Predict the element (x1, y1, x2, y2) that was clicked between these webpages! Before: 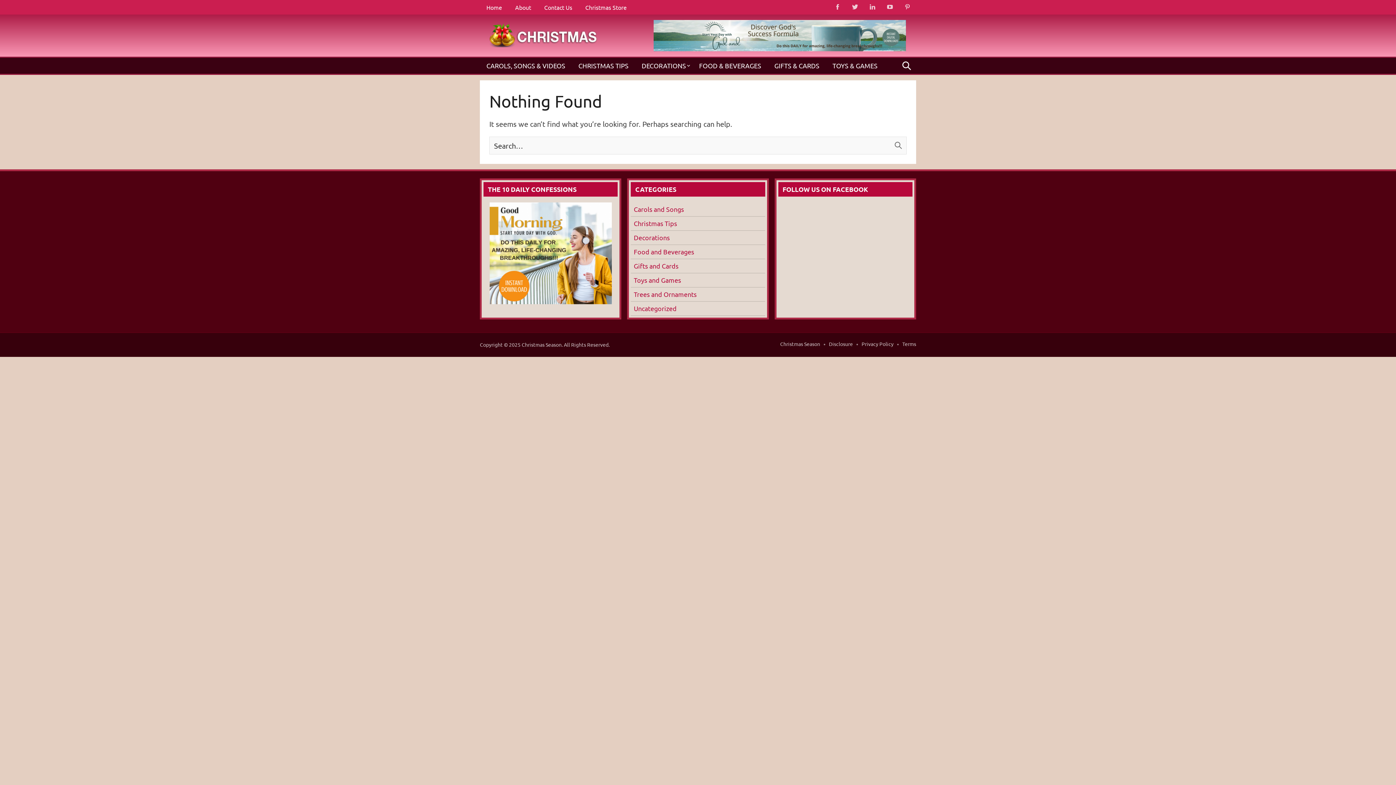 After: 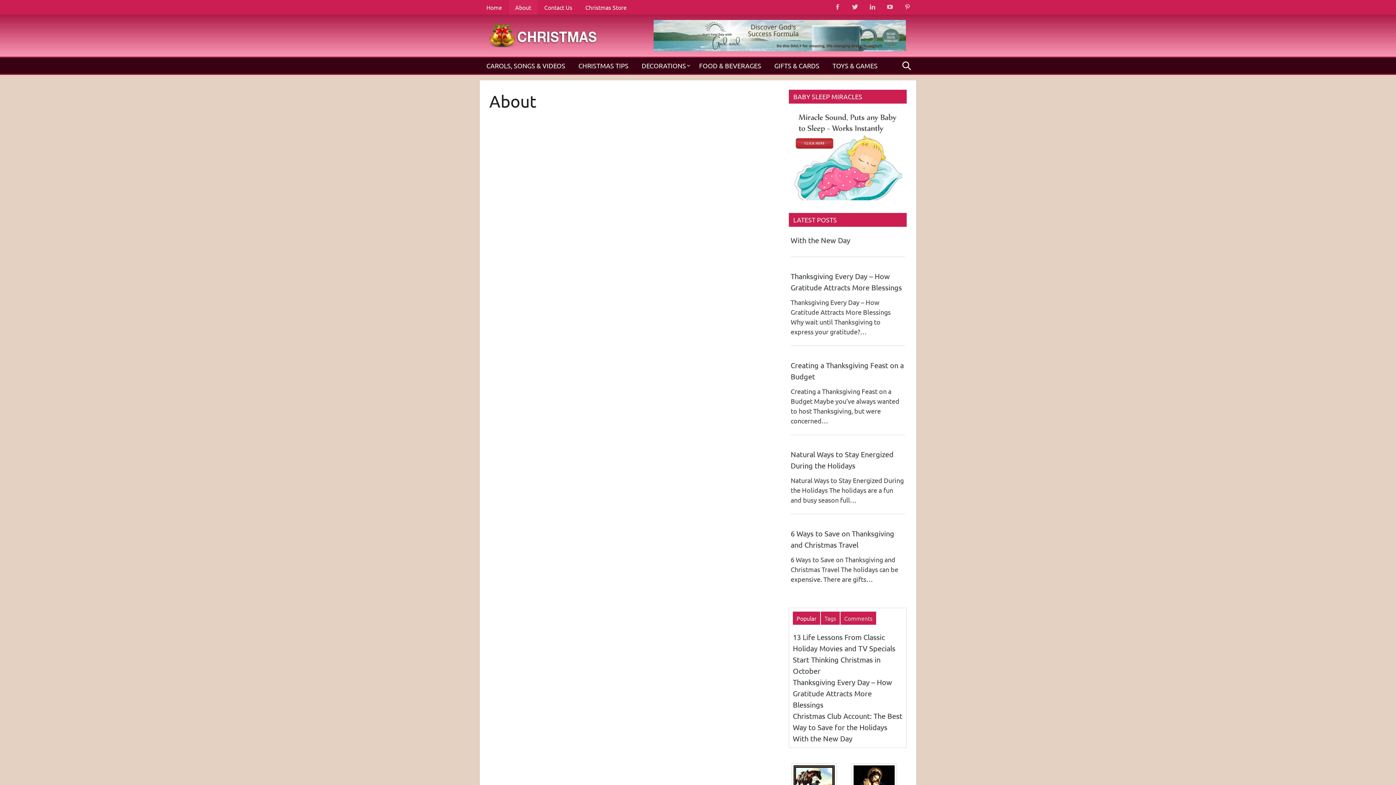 Action: bbox: (508, 0, 537, 14) label: About